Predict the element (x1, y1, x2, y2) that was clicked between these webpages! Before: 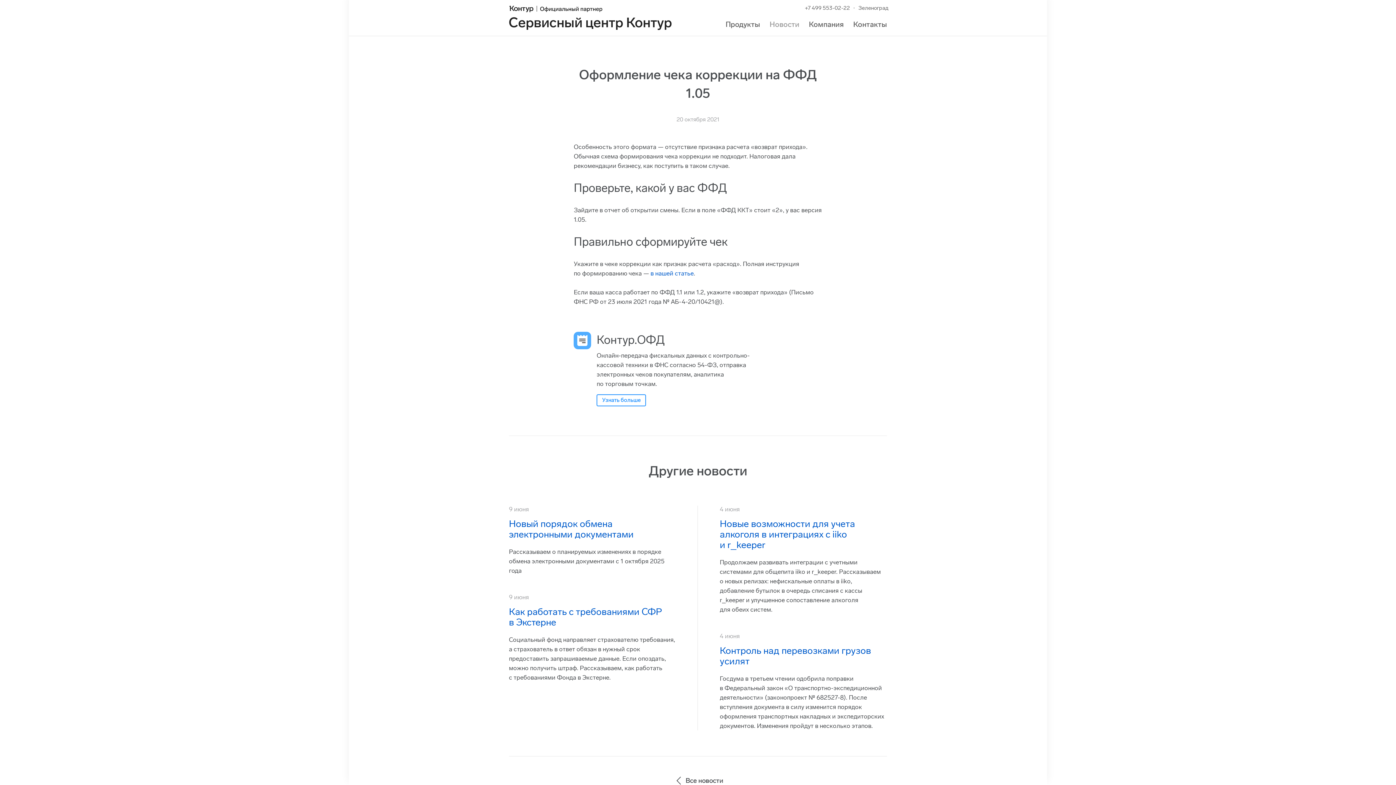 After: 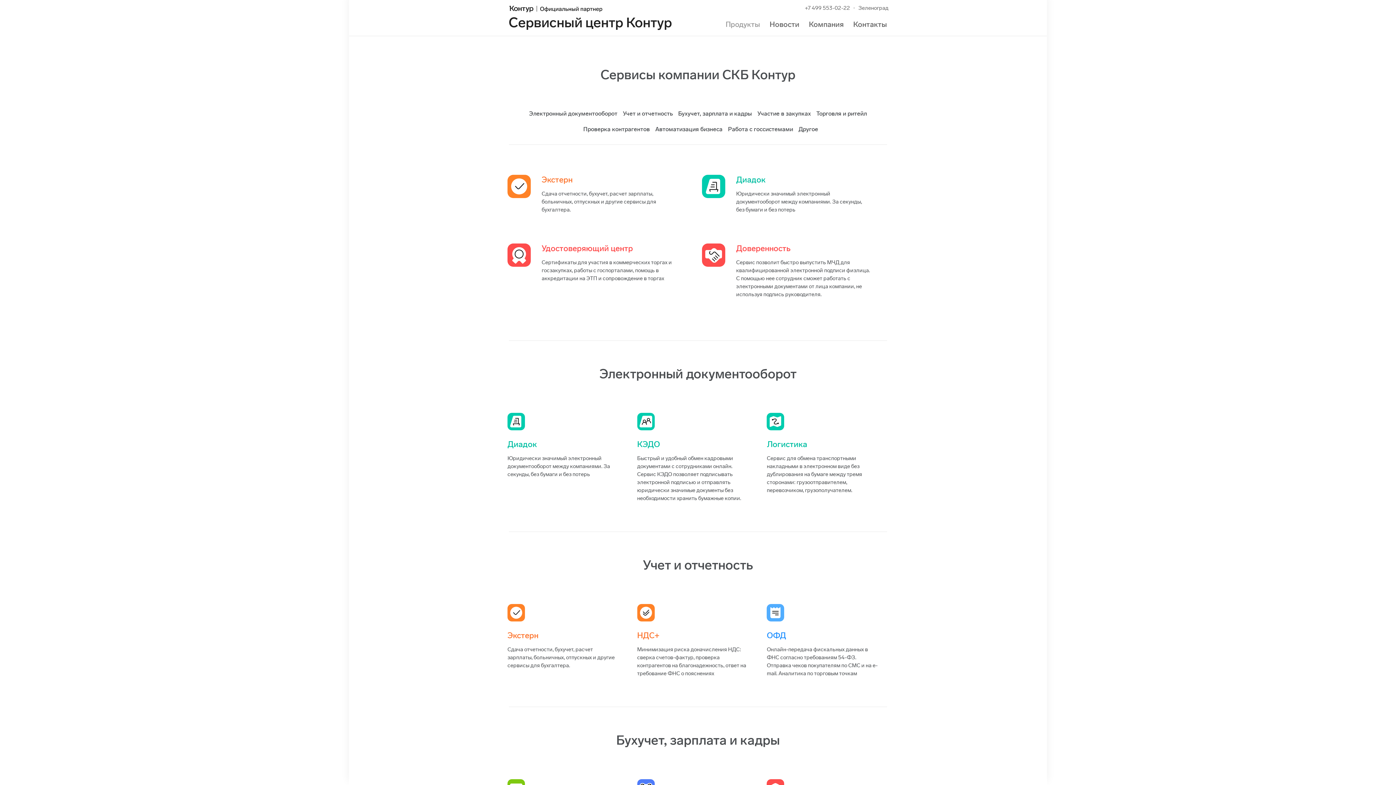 Action: bbox: (725, 20, 760, 28) label: Продукты